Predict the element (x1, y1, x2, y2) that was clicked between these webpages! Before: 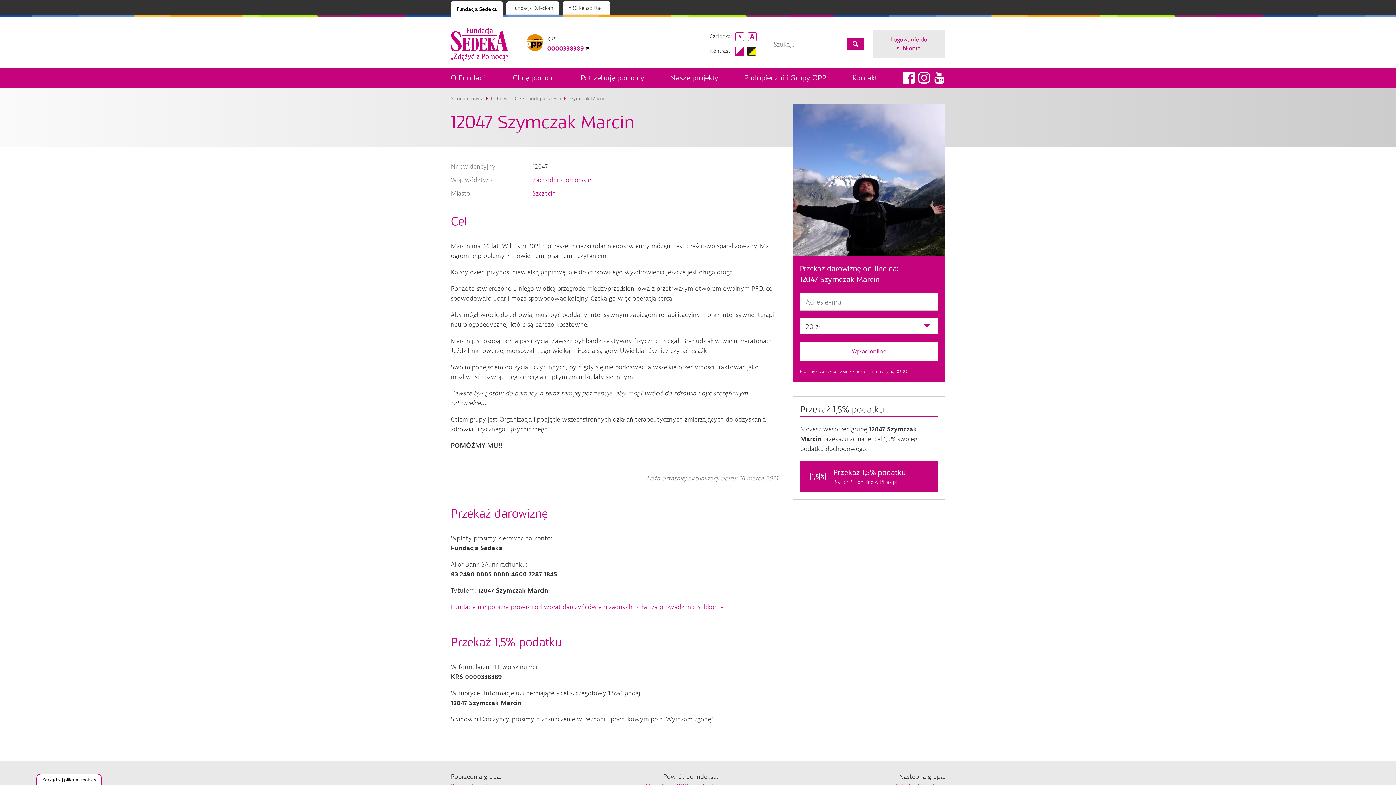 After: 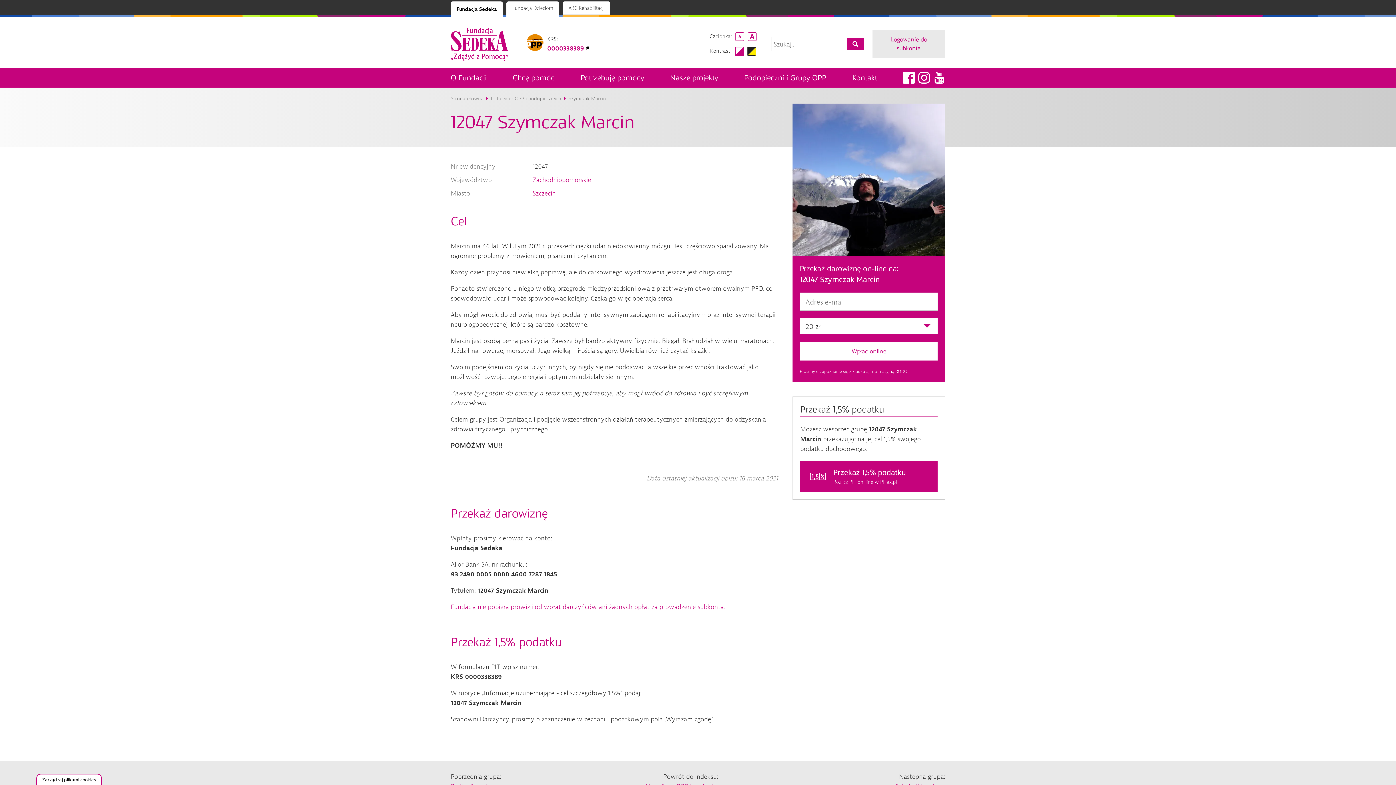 Action: label: Fundacja Dzieciom bbox: (506, 1, 559, 13)